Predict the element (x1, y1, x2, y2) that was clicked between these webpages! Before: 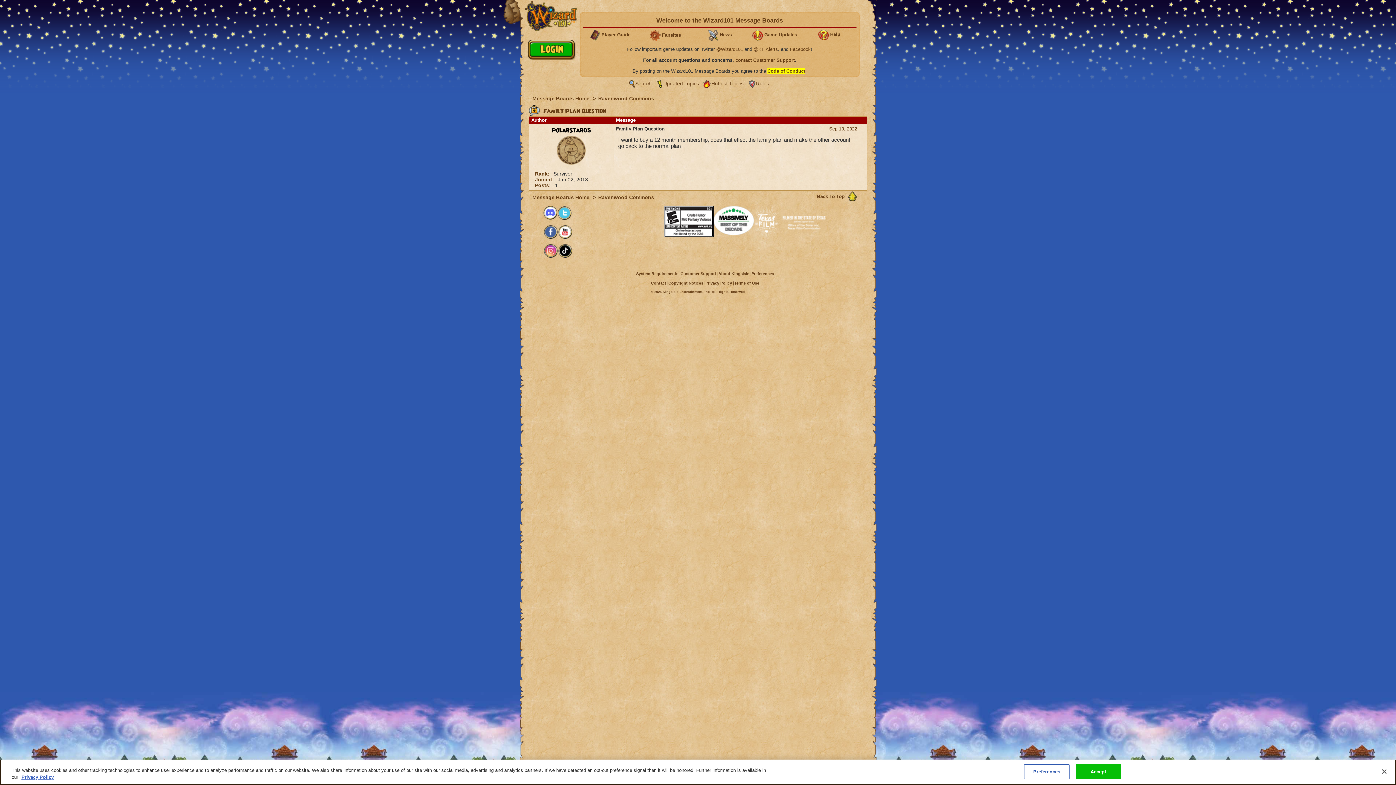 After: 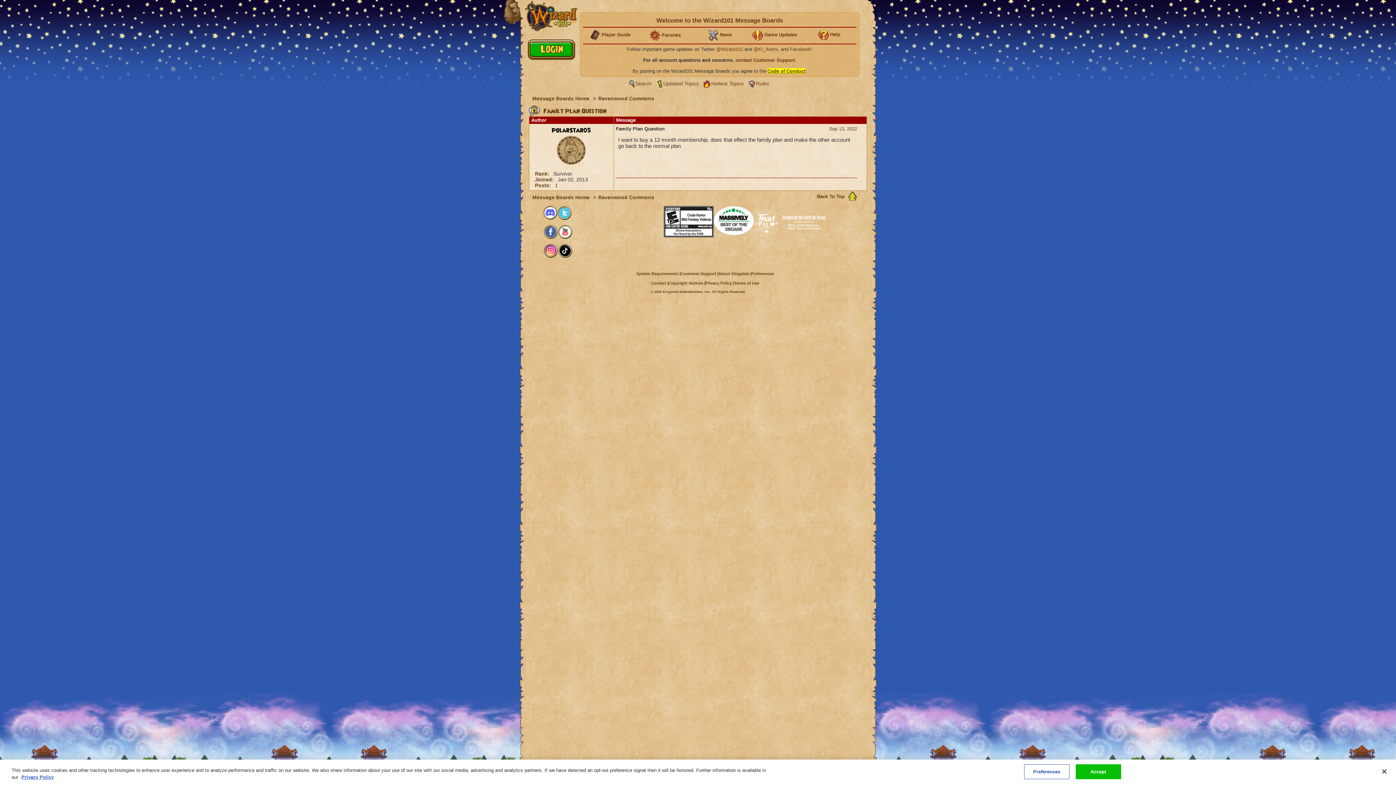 Action: bbox: (543, 254, 558, 258)